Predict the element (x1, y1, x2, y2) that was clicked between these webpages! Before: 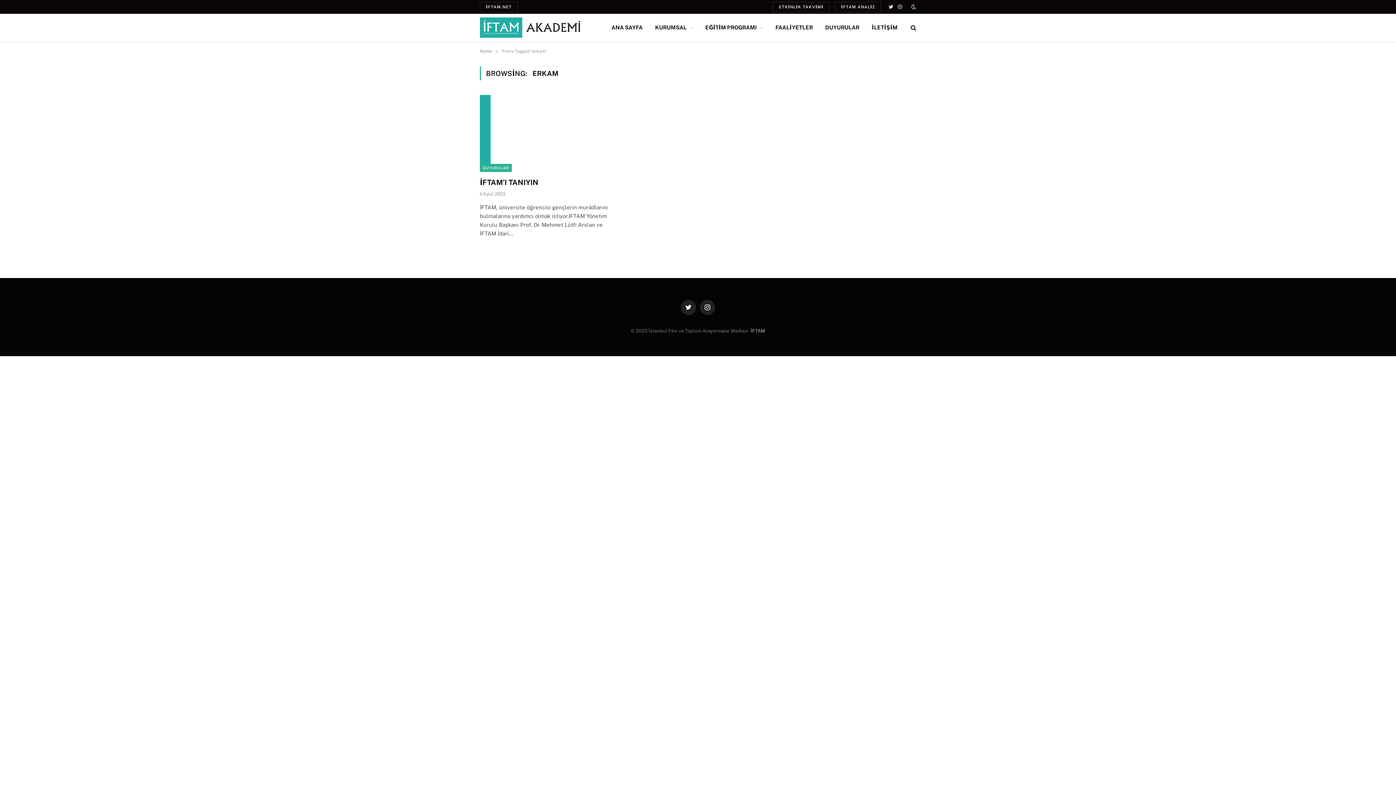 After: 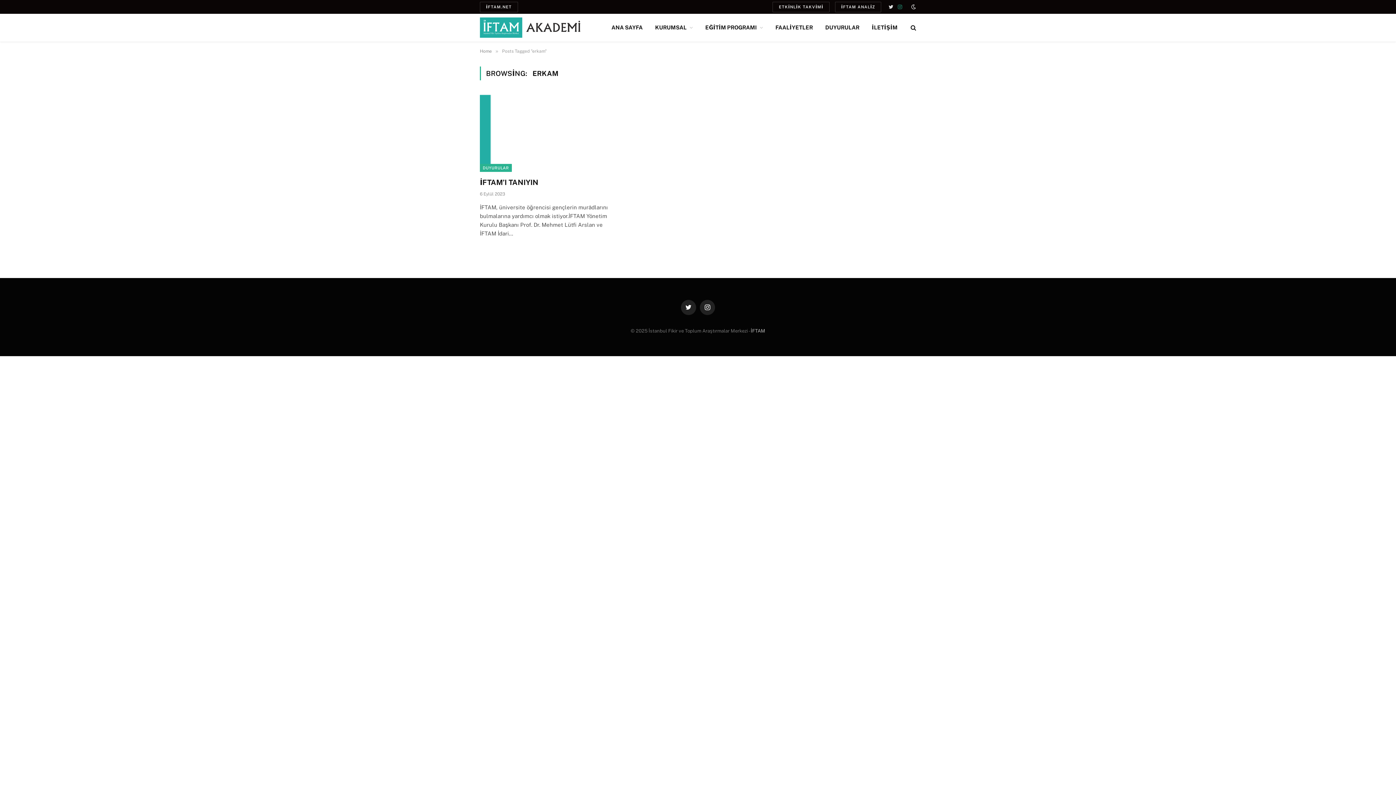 Action: bbox: (896, 0, 904, 13) label: Instagram